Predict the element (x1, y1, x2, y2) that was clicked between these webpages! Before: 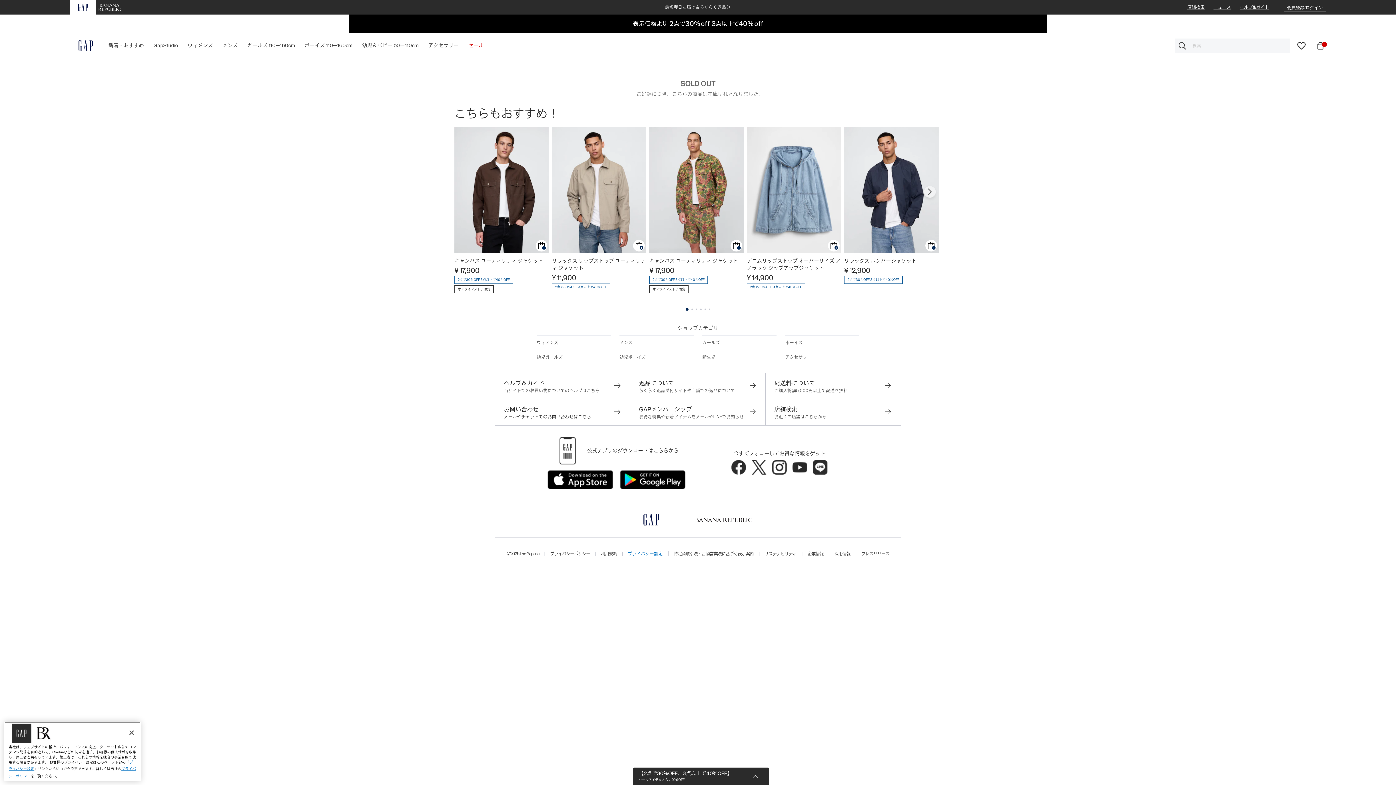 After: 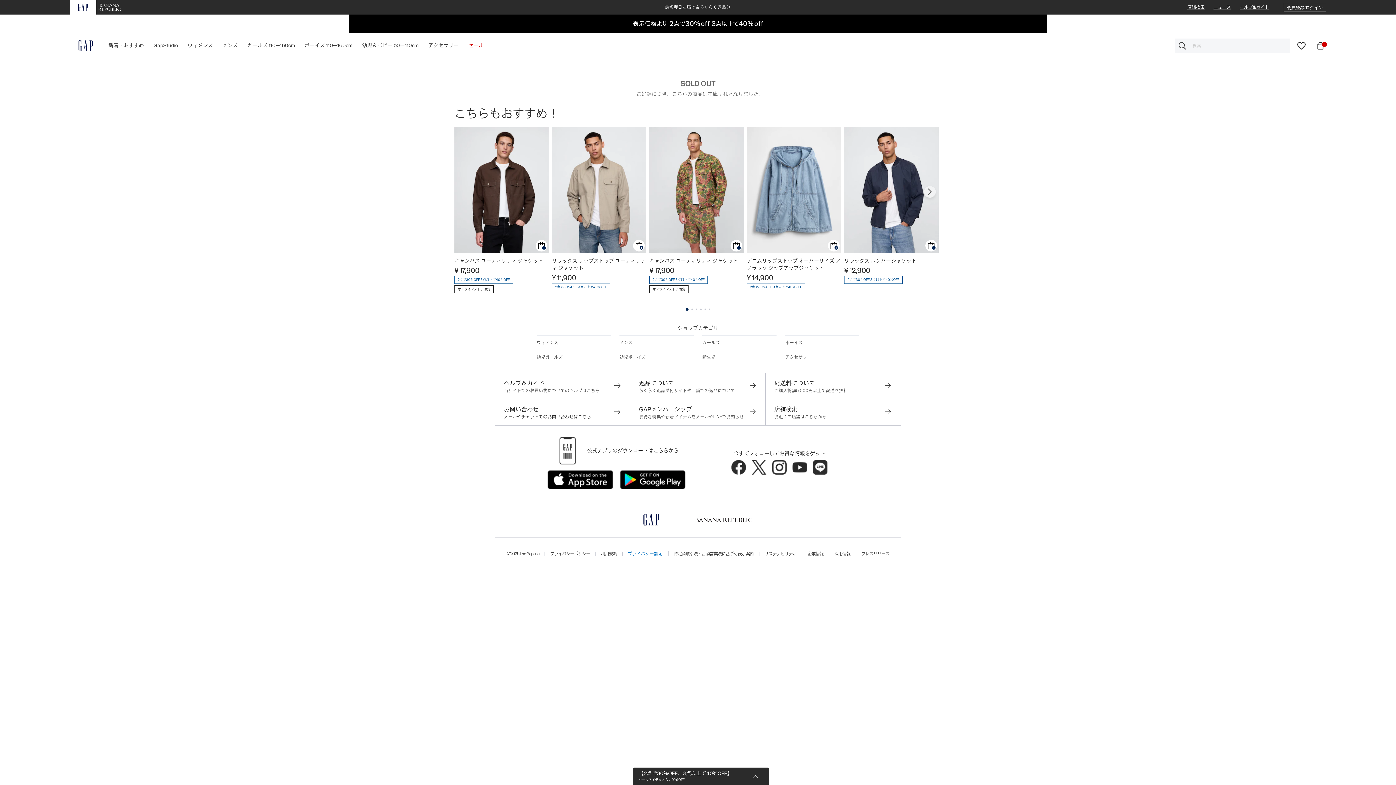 Action: bbox: (123, 729, 139, 745) label: 閉じる